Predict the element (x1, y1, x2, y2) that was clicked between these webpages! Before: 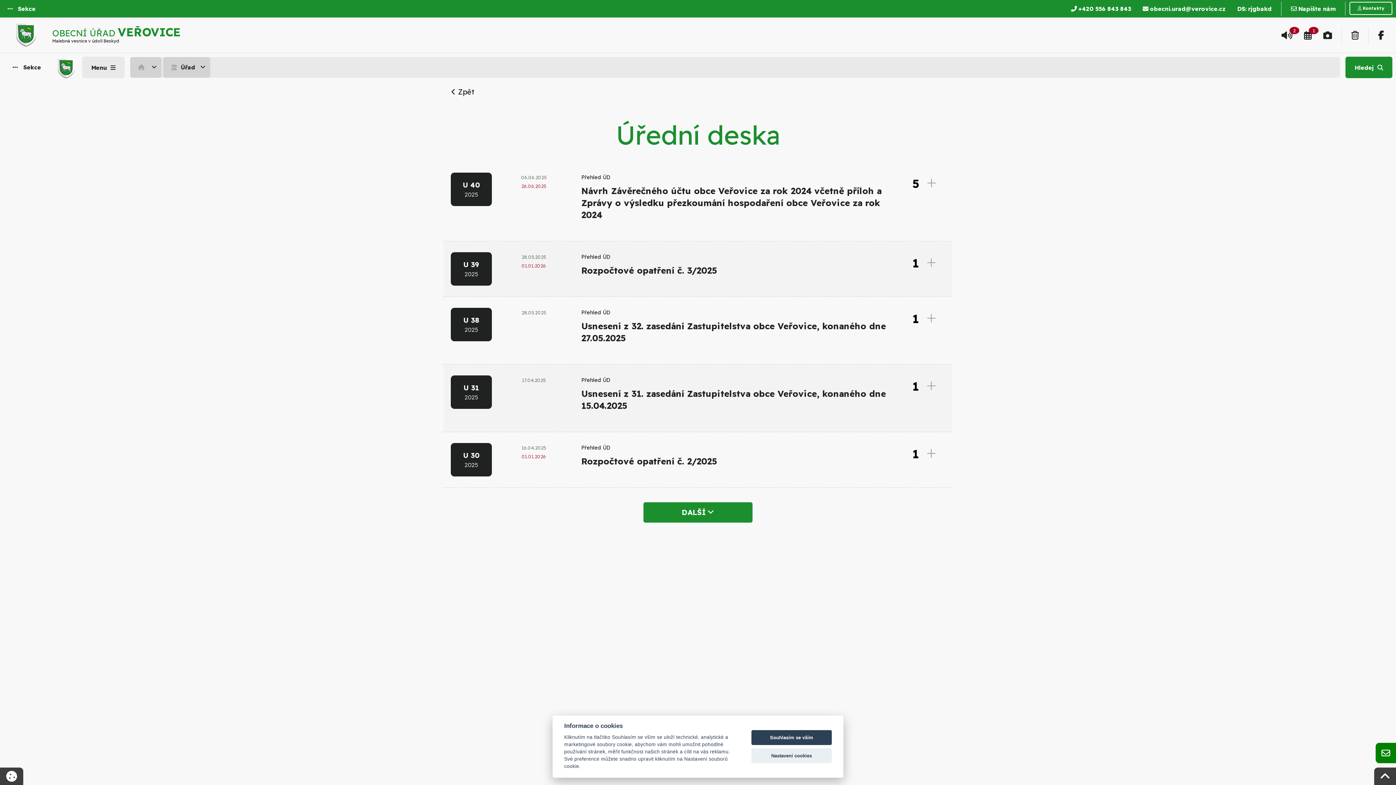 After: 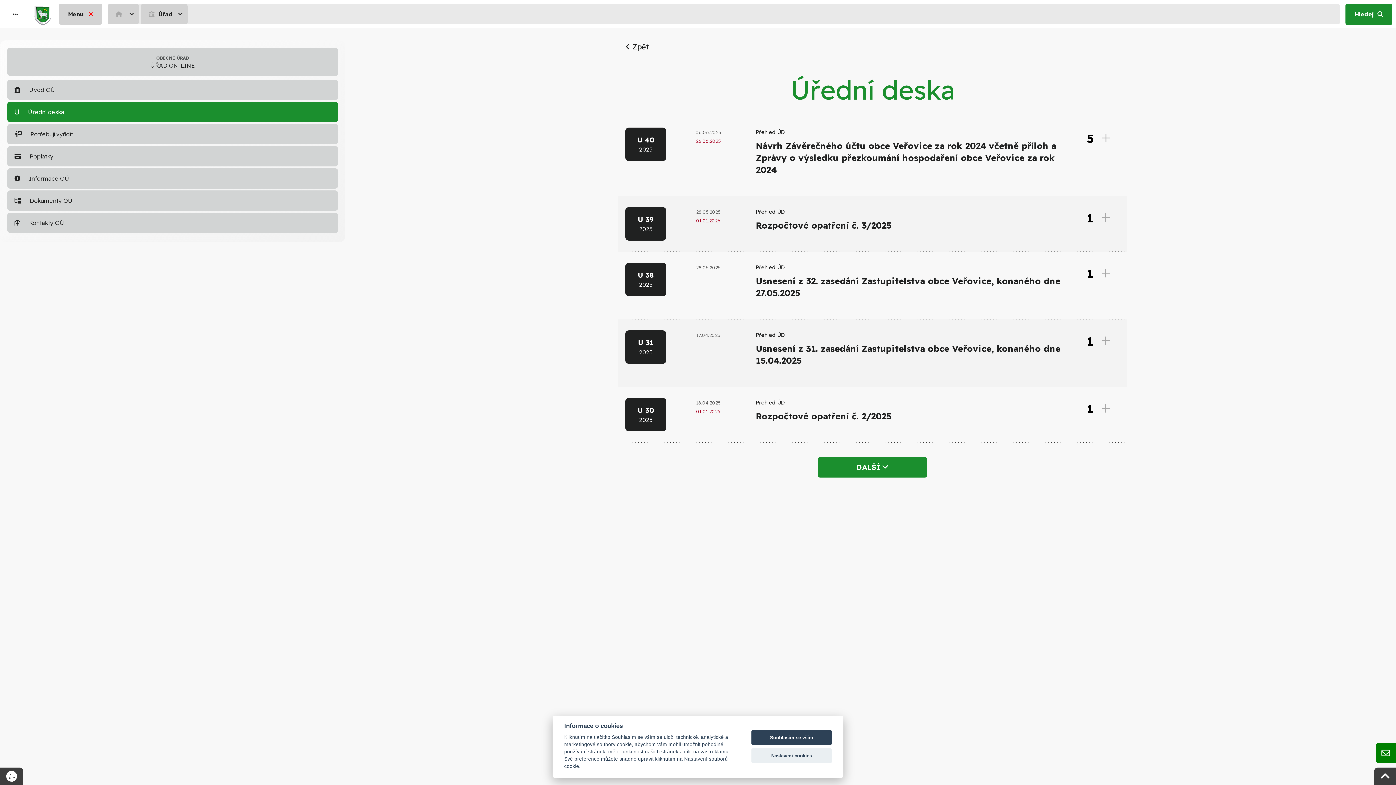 Action: bbox: (82, 56, 124, 78) label: Menu